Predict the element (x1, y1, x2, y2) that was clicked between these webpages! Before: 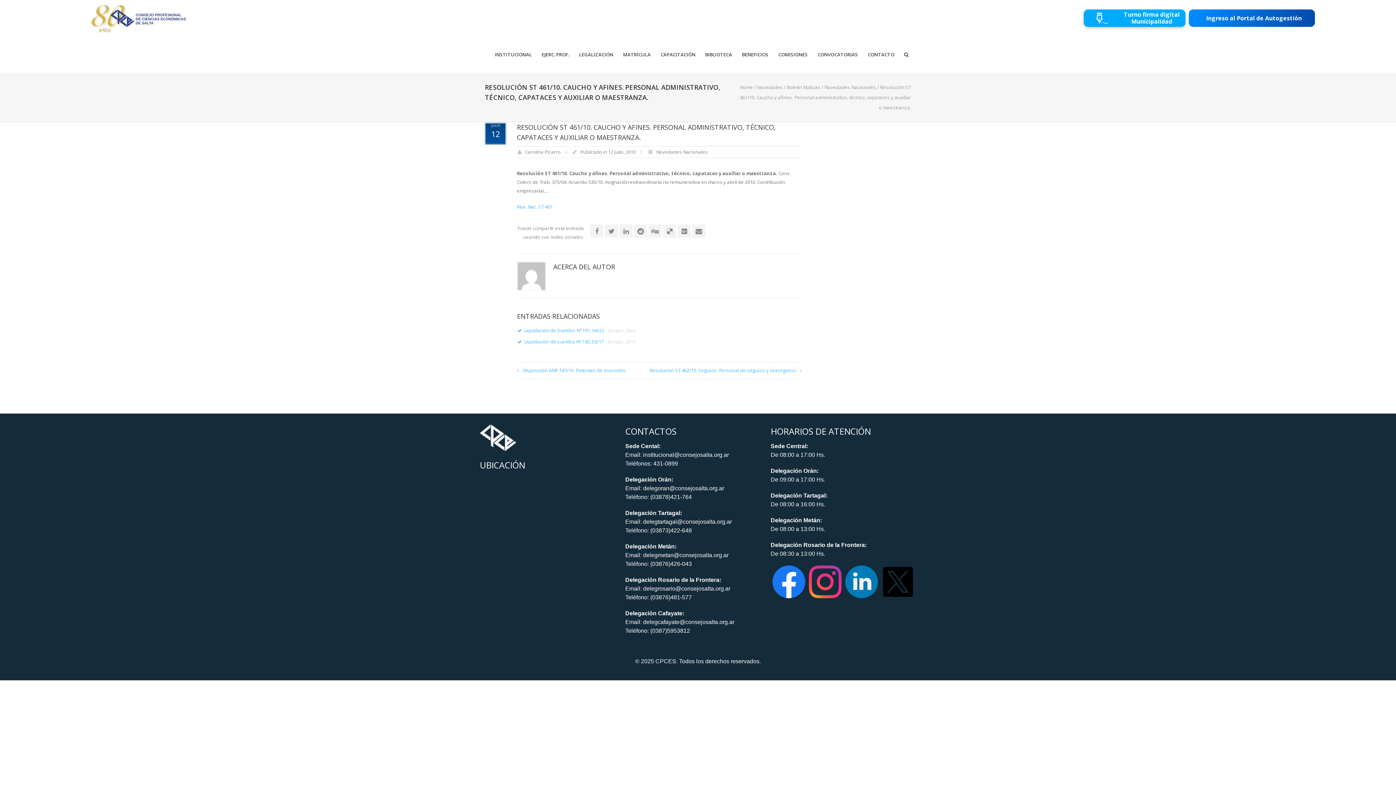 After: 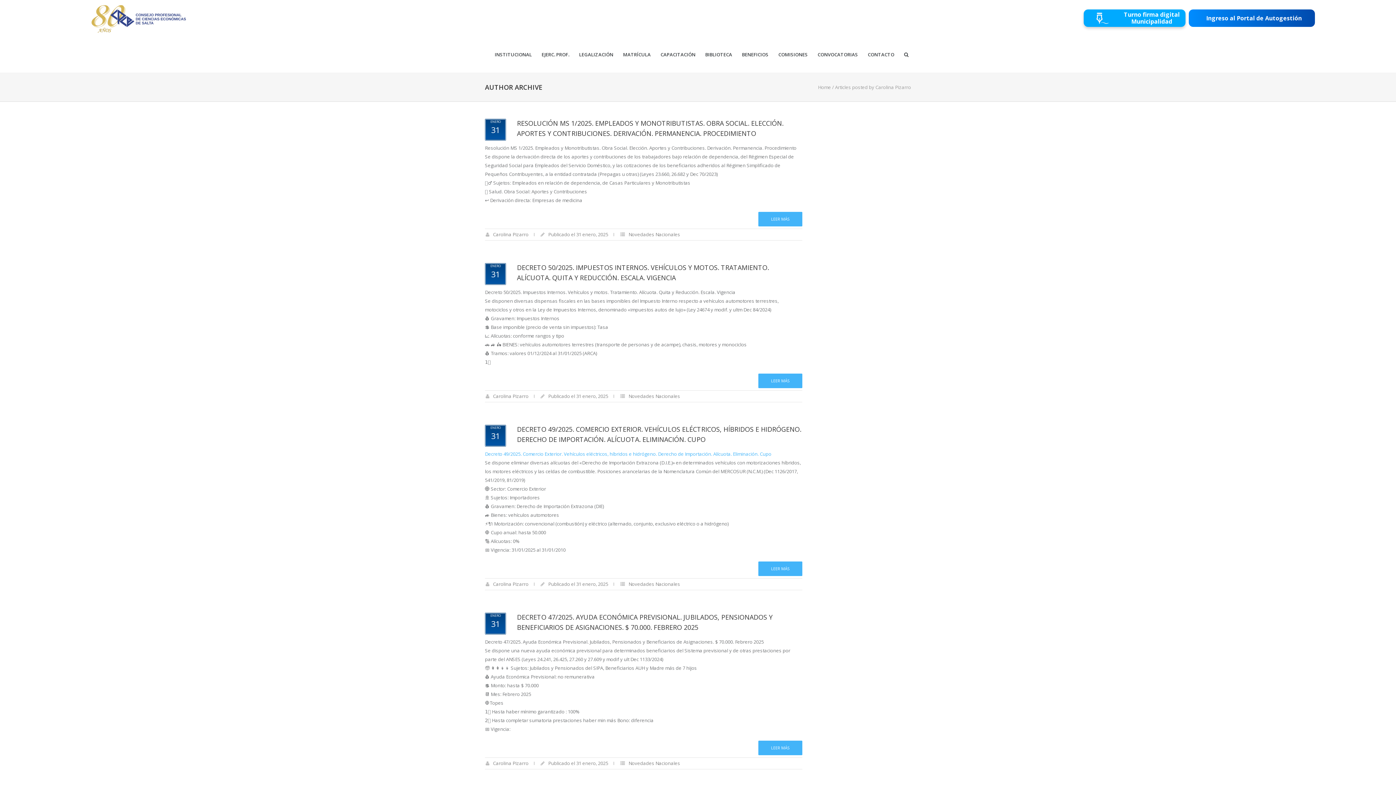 Action: bbox: (525, 148, 560, 155) label: Carolina Pizarro